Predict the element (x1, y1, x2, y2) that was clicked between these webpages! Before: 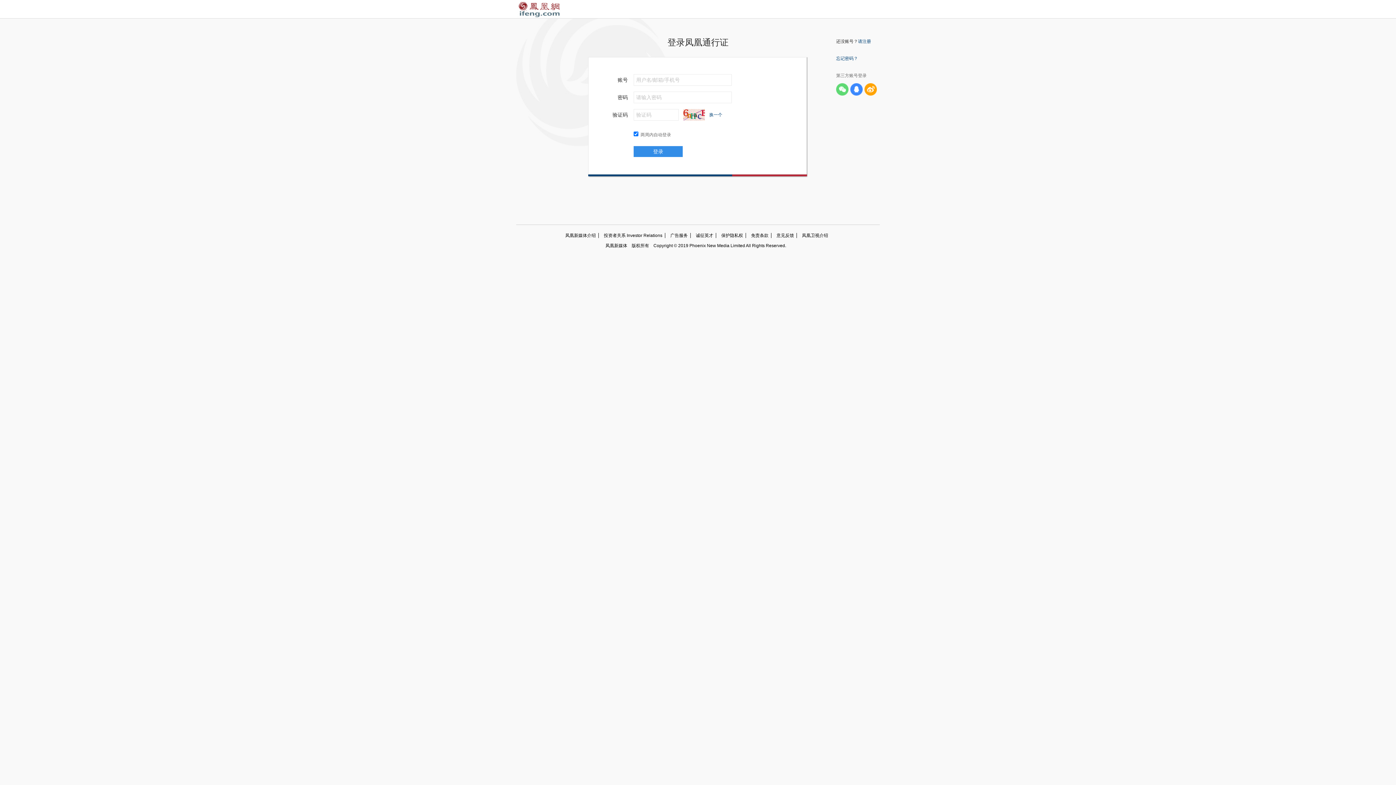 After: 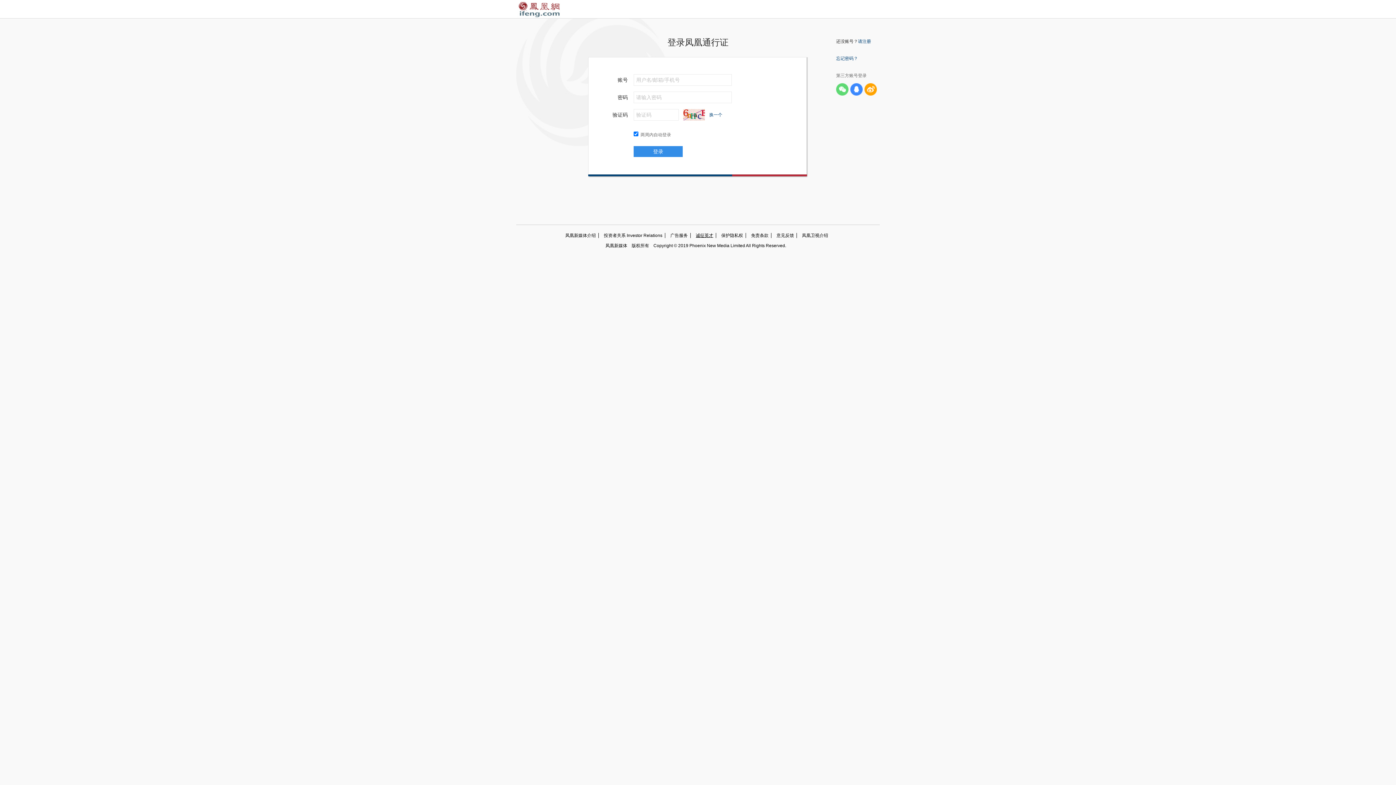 Action: bbox: (690, 233, 716, 238) label: 诚征英才